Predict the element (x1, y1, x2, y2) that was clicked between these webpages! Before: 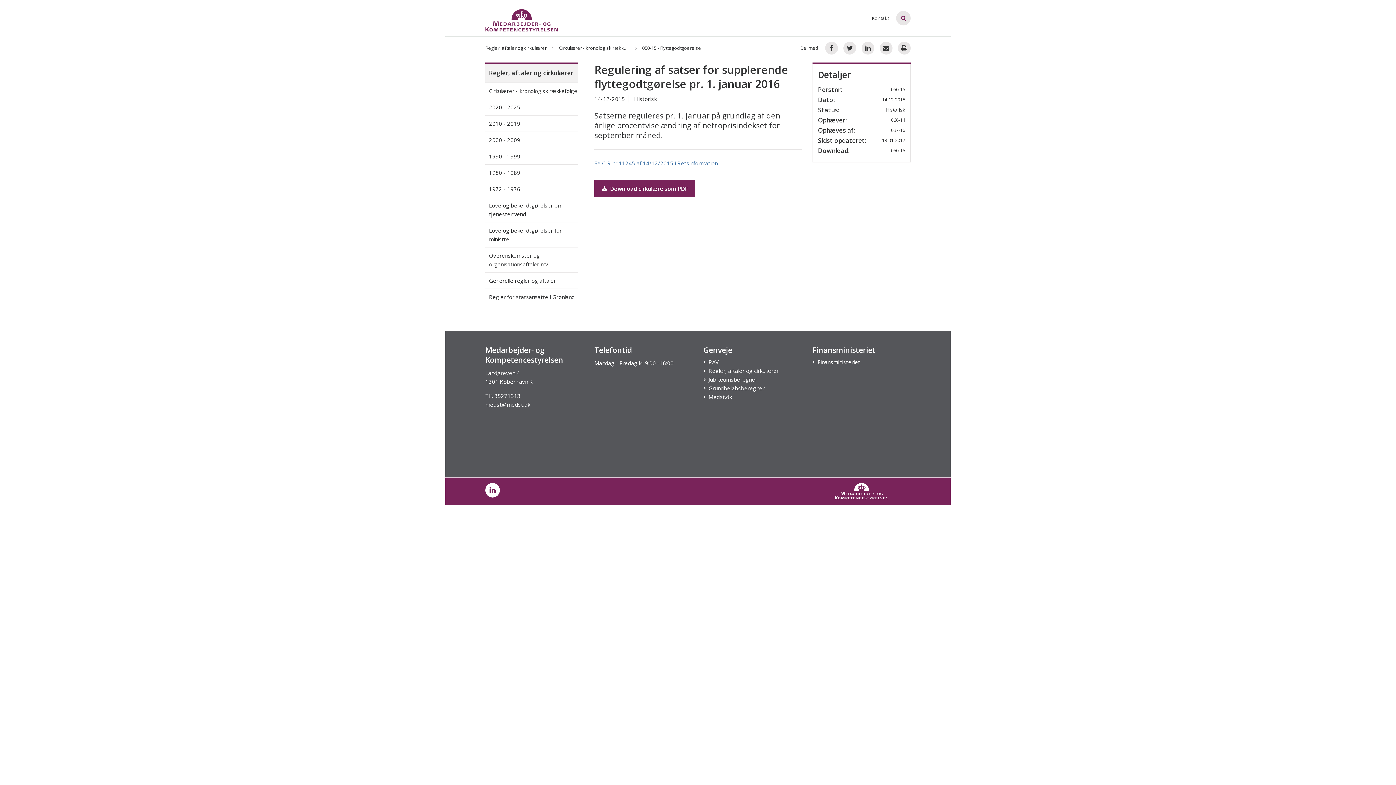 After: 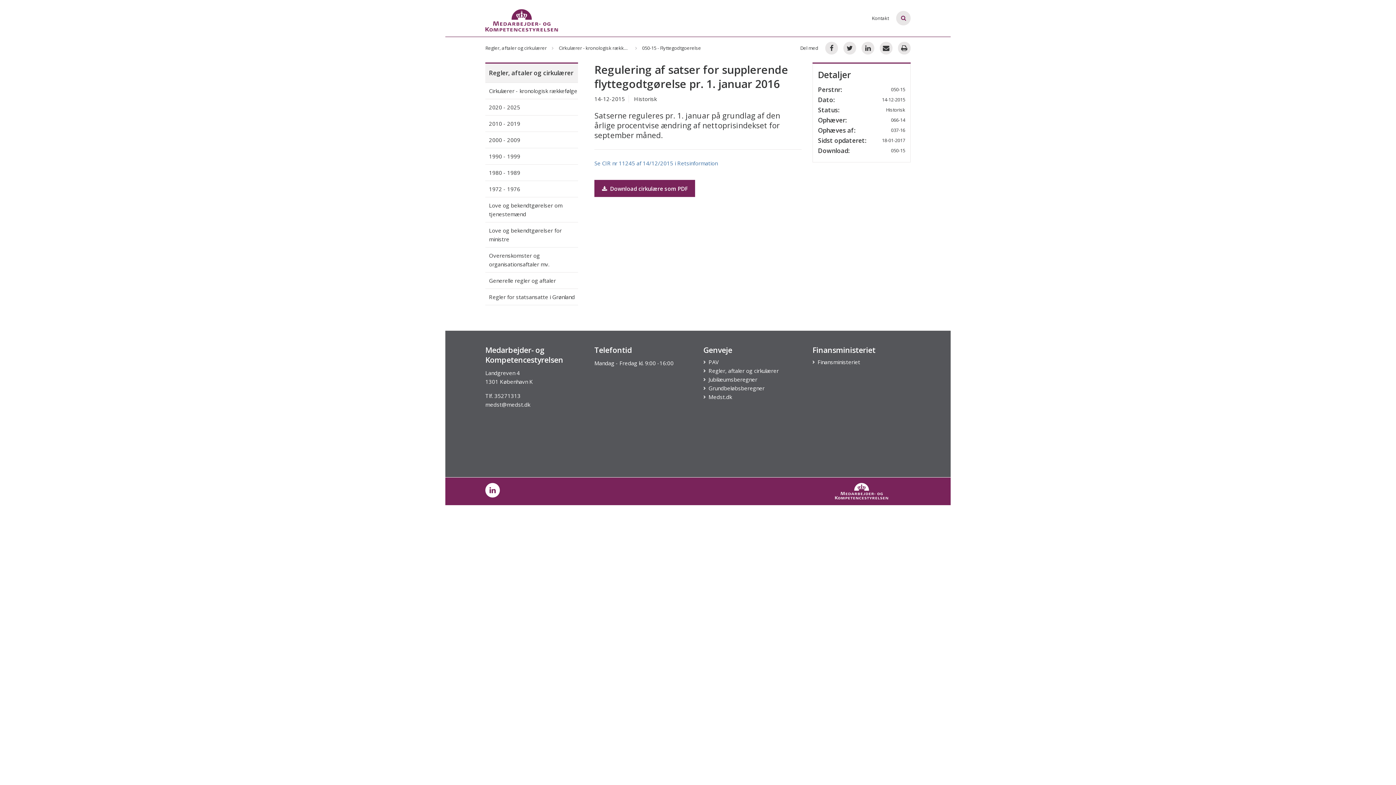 Action: bbox: (594, 159, 717, 166) label: Se CIR nr 11245 af 14/12/2015 i Retsinformation